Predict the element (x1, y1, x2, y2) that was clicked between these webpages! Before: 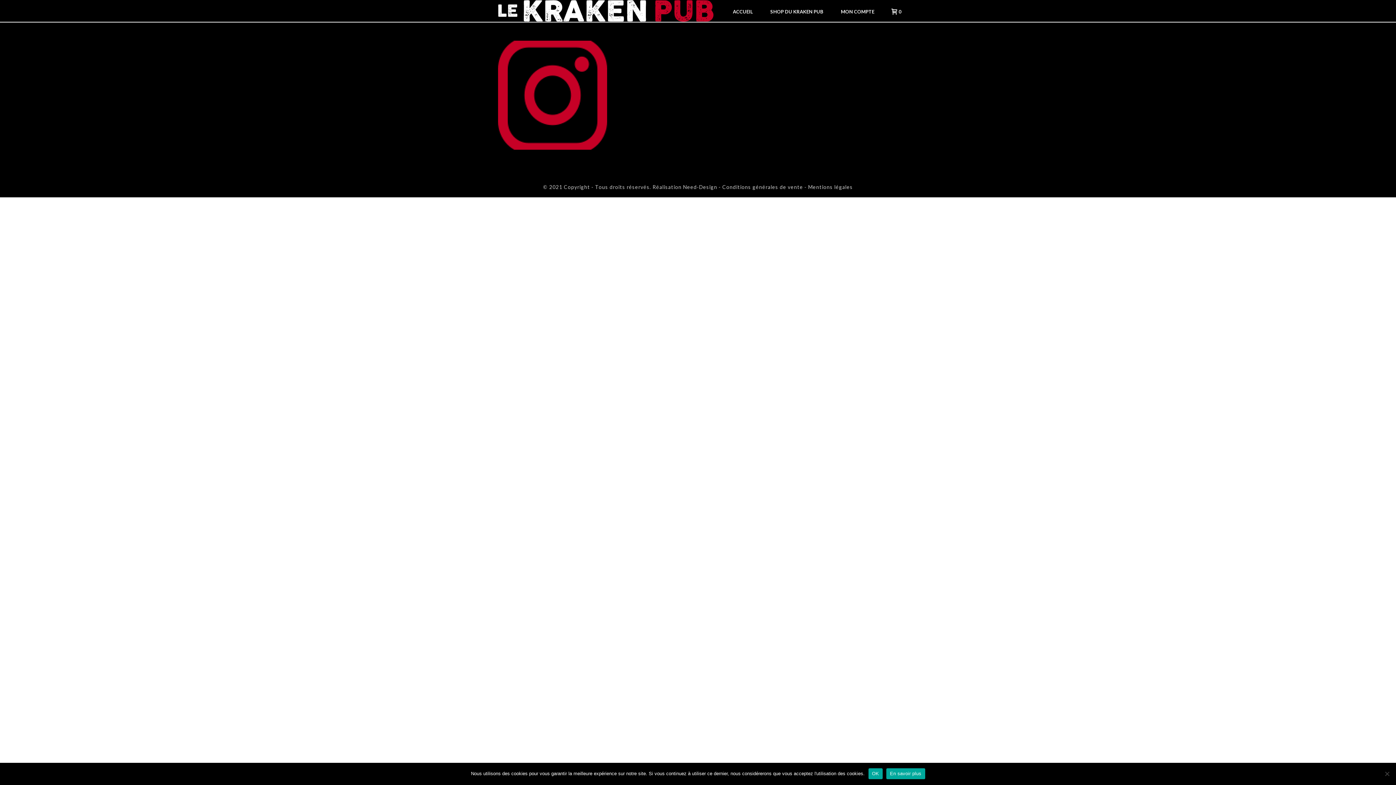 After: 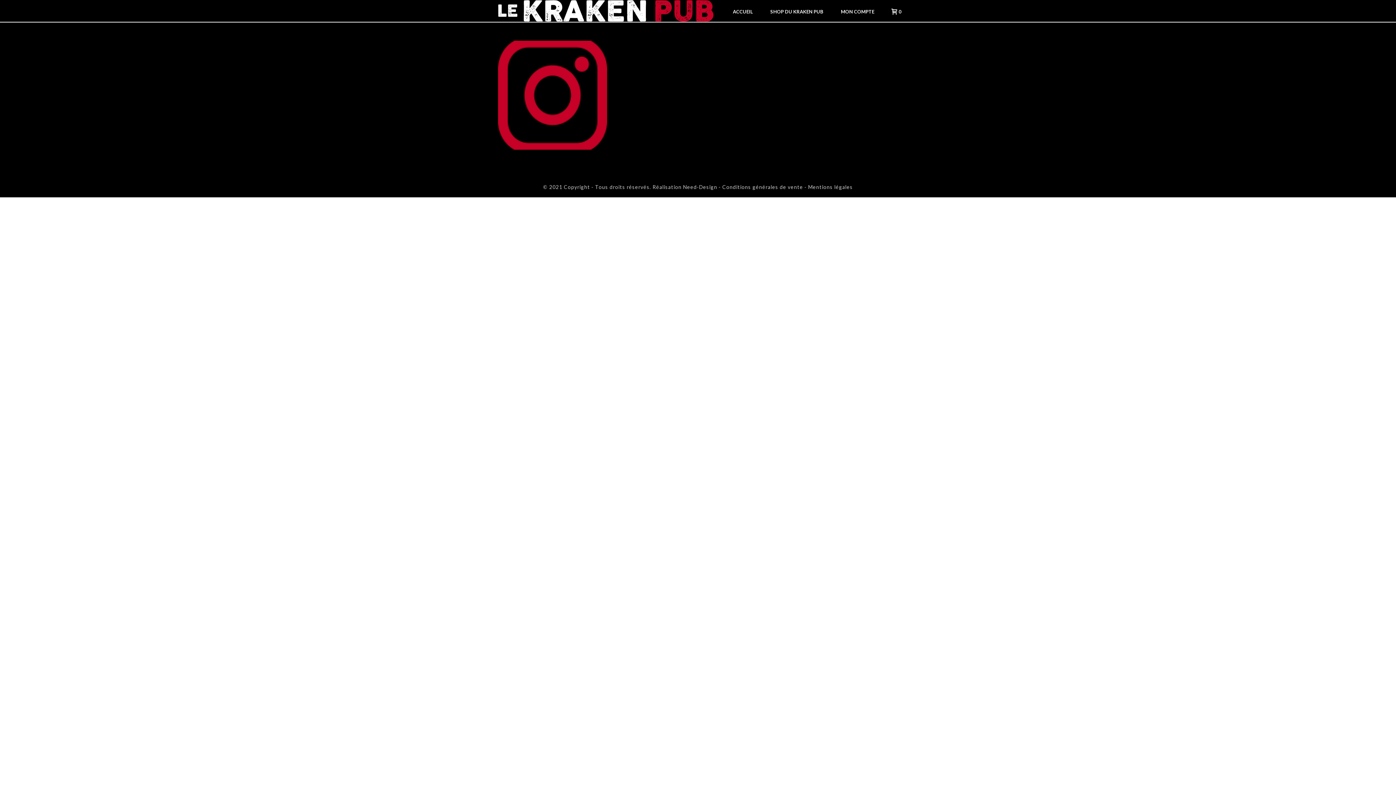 Action: bbox: (868, 768, 882, 779) label: OK